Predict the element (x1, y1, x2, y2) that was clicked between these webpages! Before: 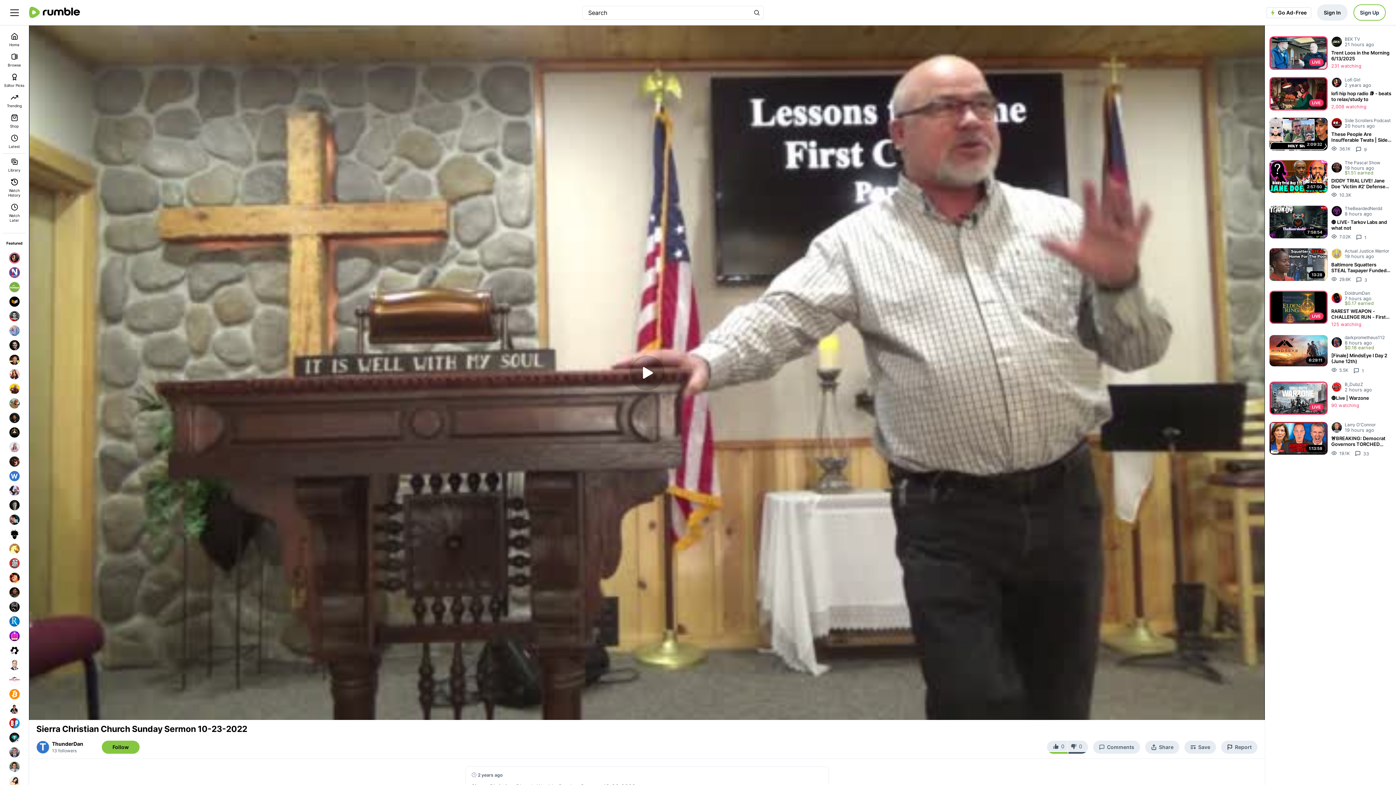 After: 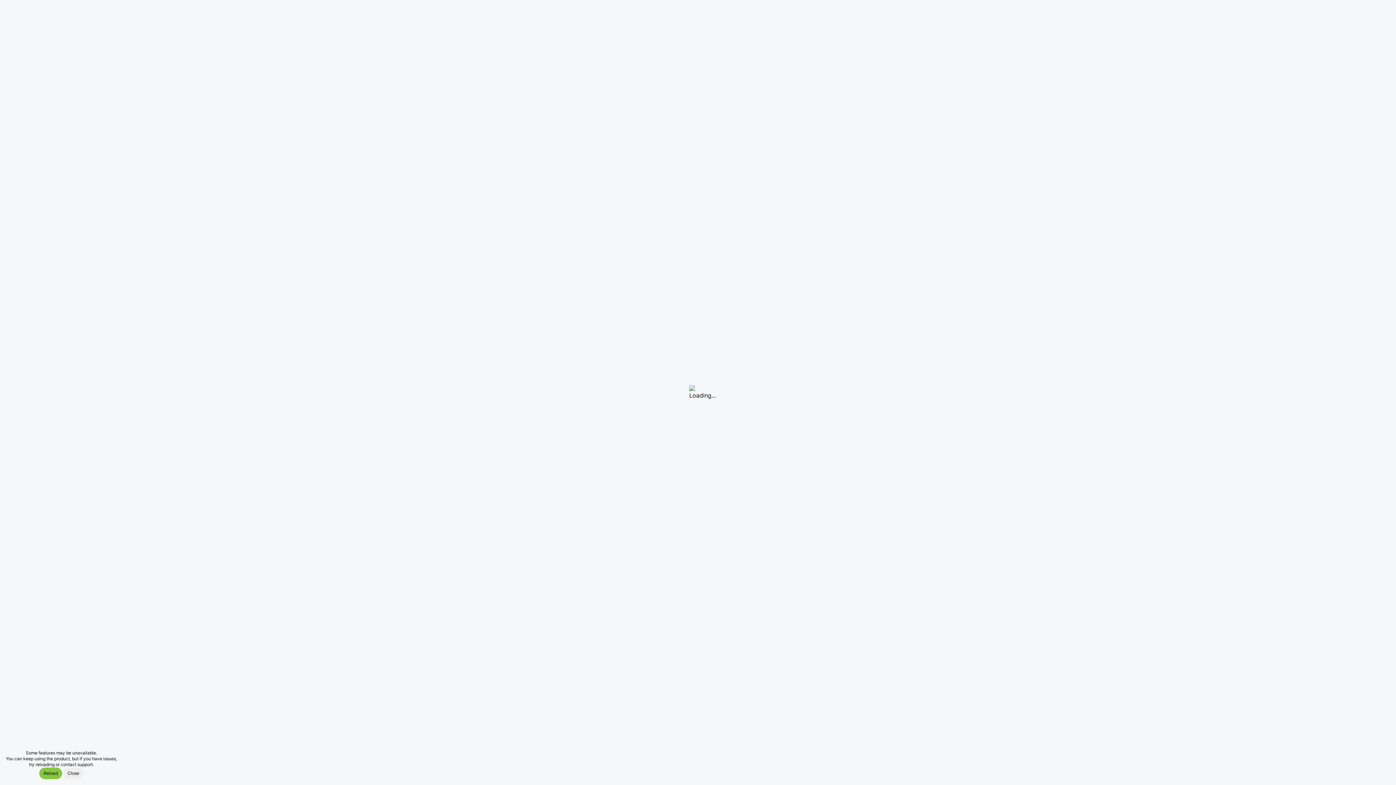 Action: bbox: (1353, 4, 1386, 20) label: Sign Up